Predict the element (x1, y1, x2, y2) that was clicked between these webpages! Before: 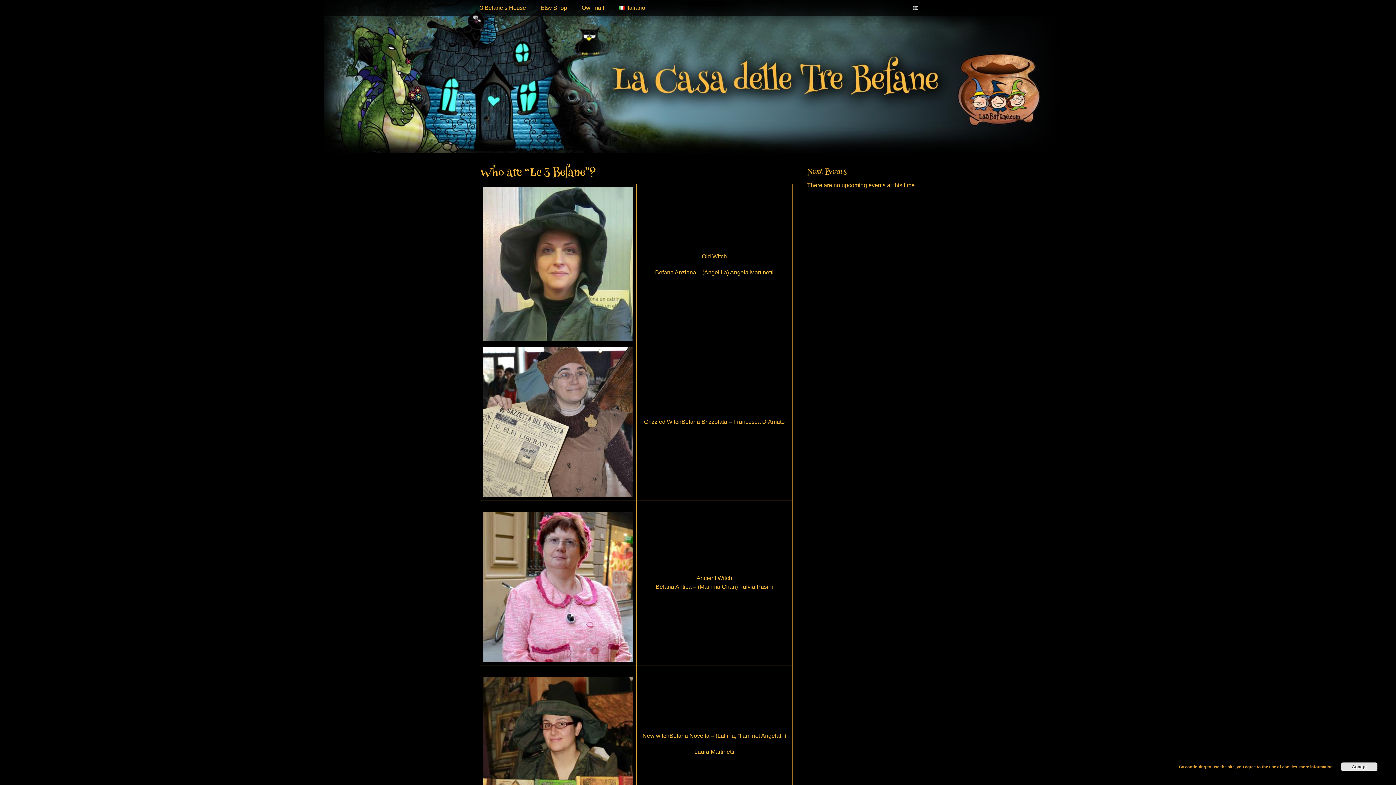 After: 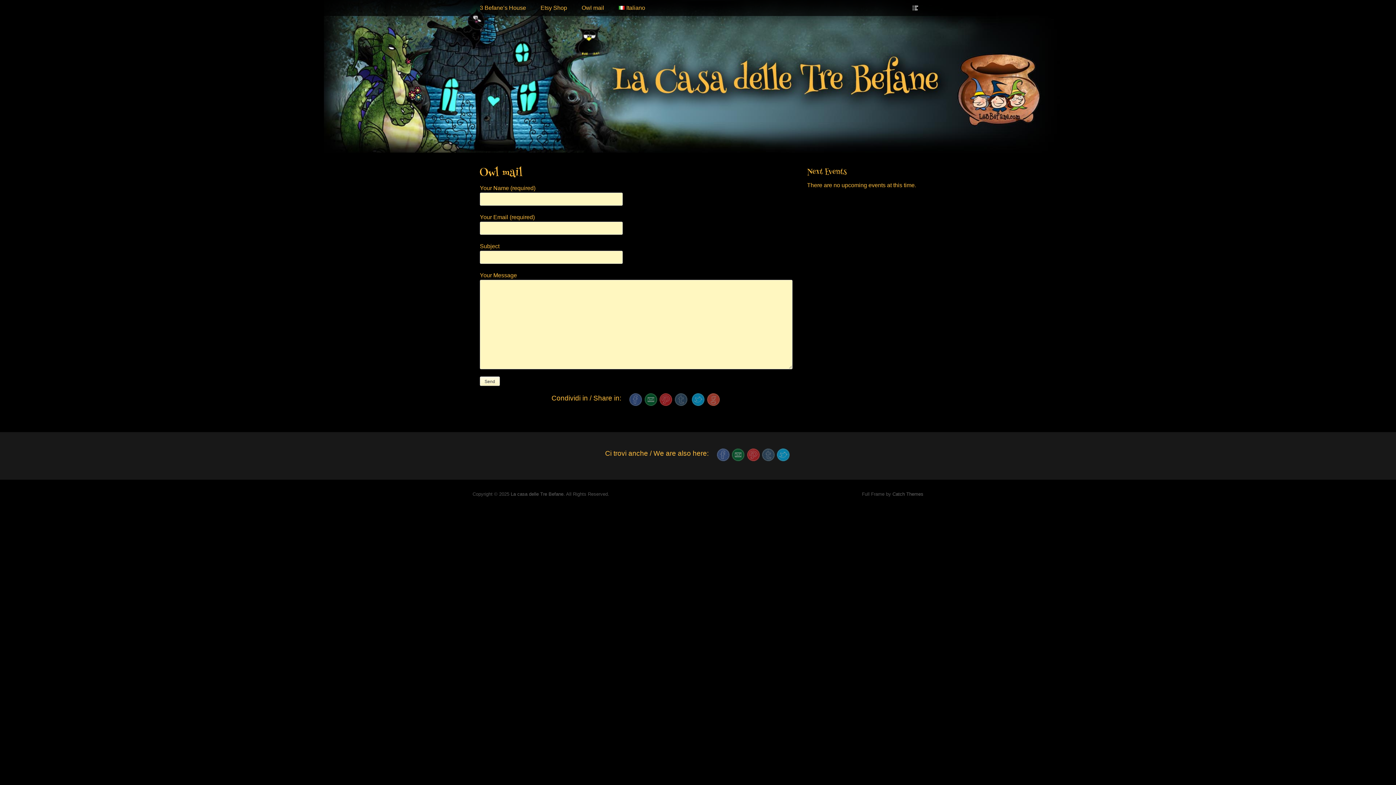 Action: label: Owl mail bbox: (574, 0, 611, 16)